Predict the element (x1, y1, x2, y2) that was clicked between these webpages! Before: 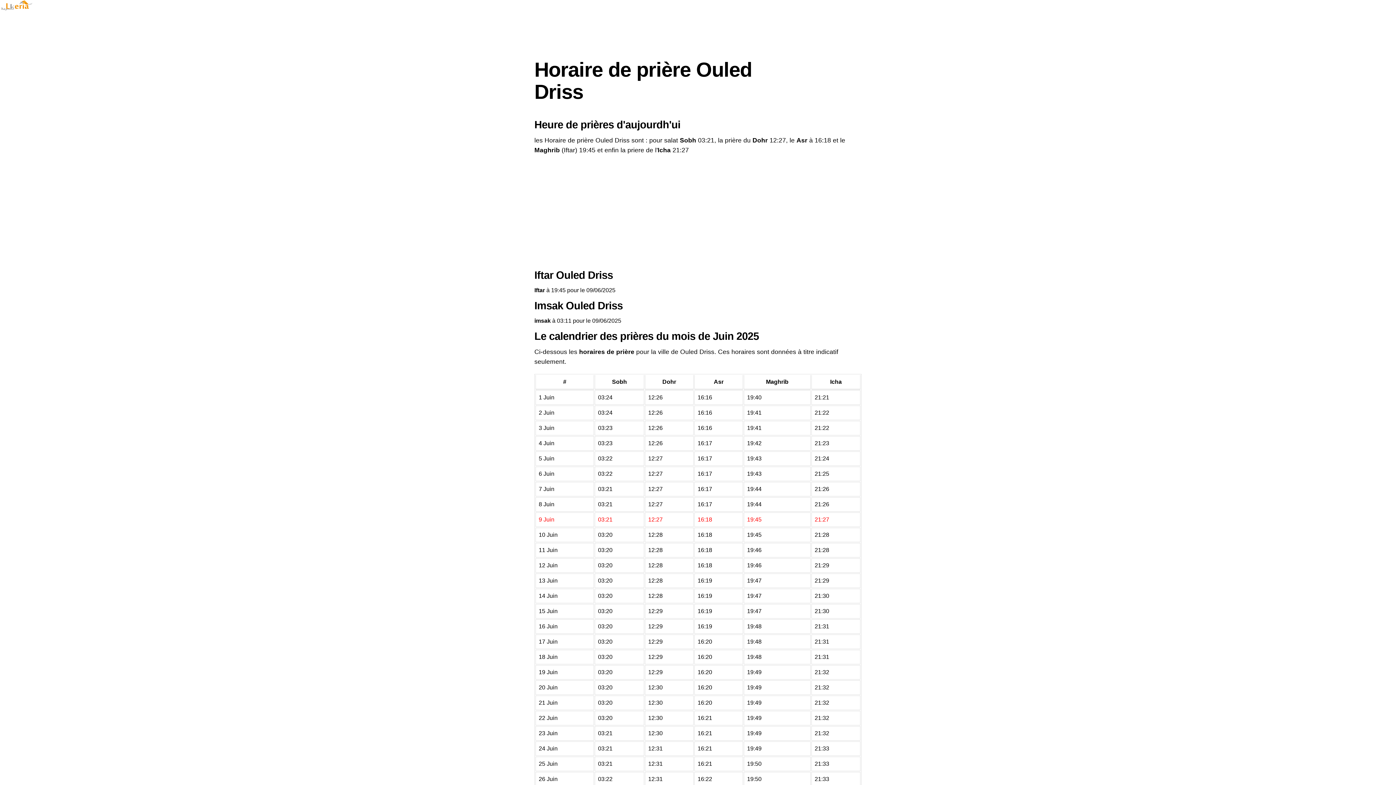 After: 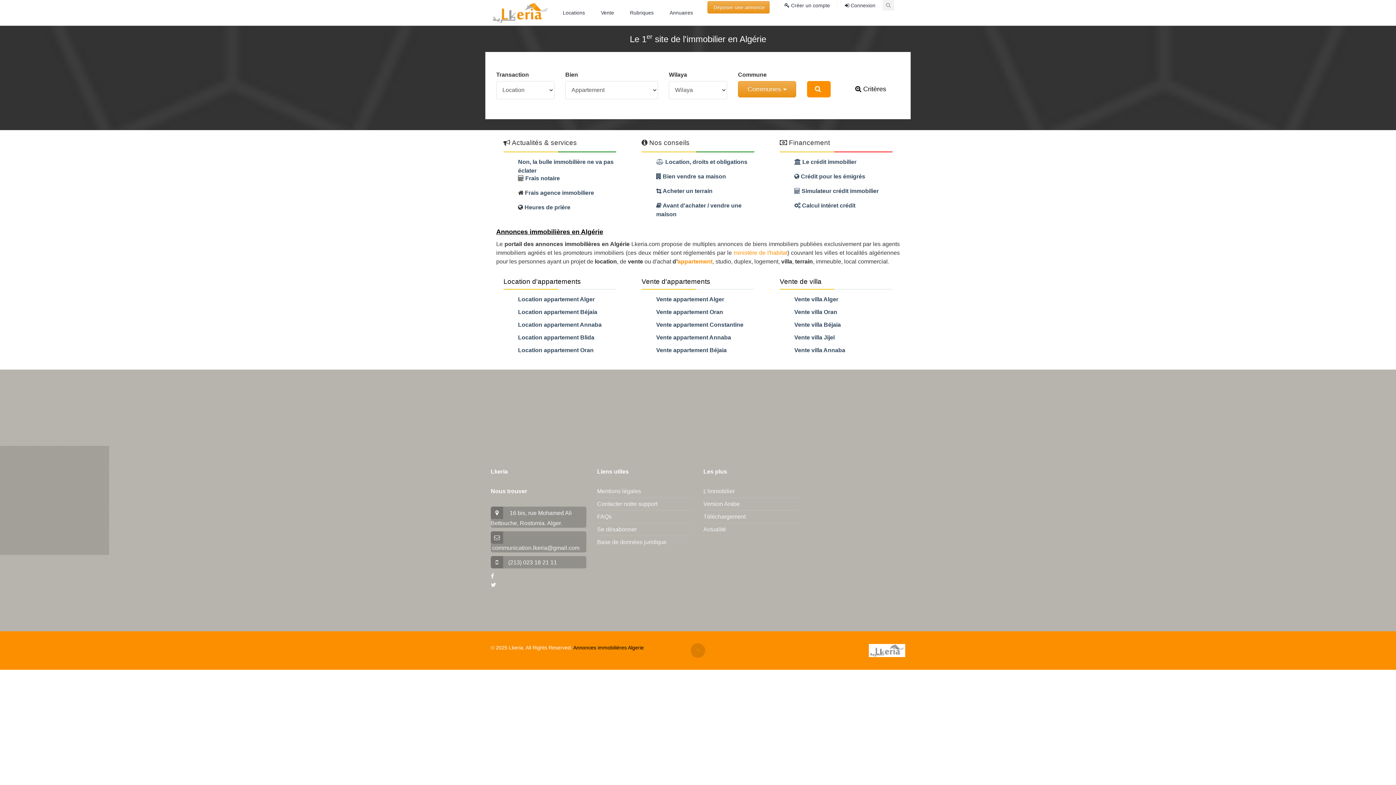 Action: bbox: (0, 5, 33, 12)